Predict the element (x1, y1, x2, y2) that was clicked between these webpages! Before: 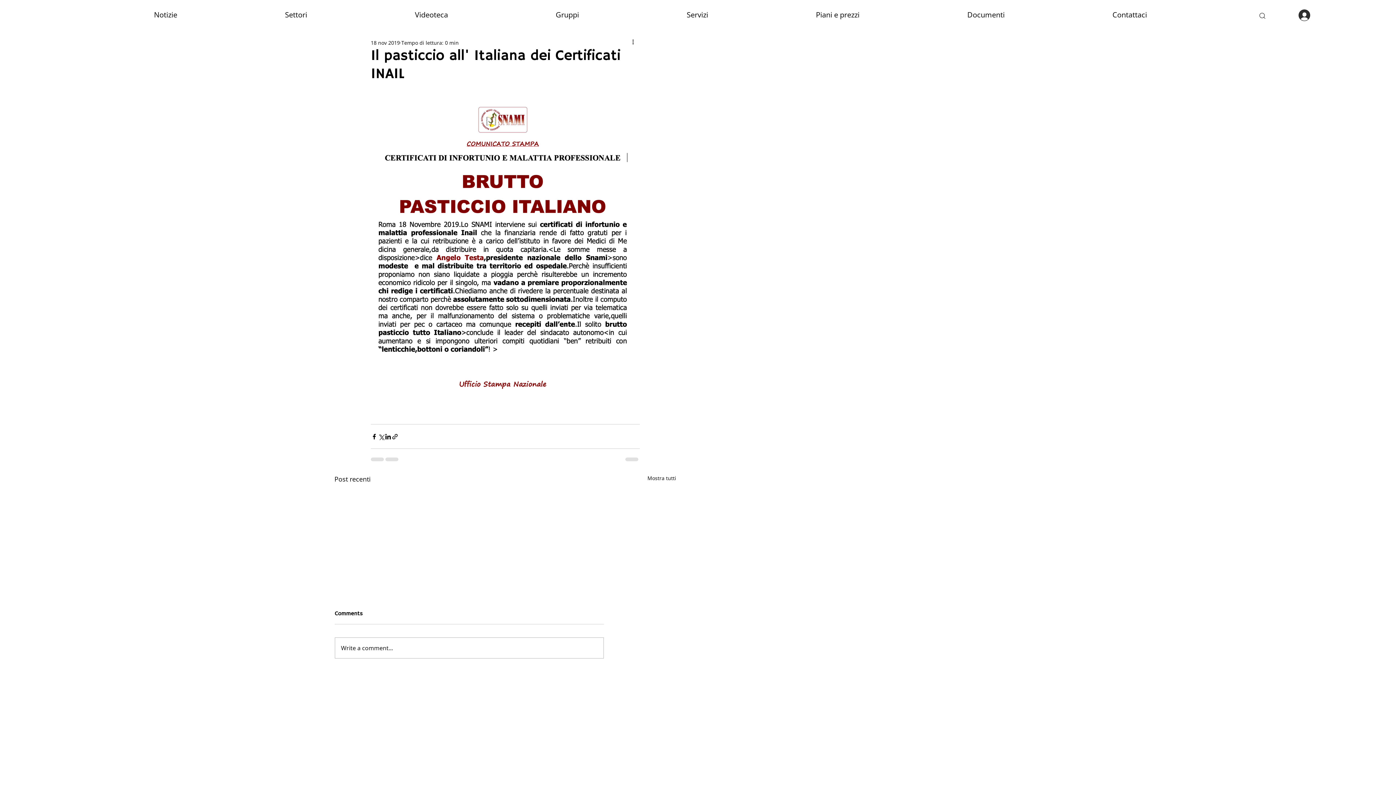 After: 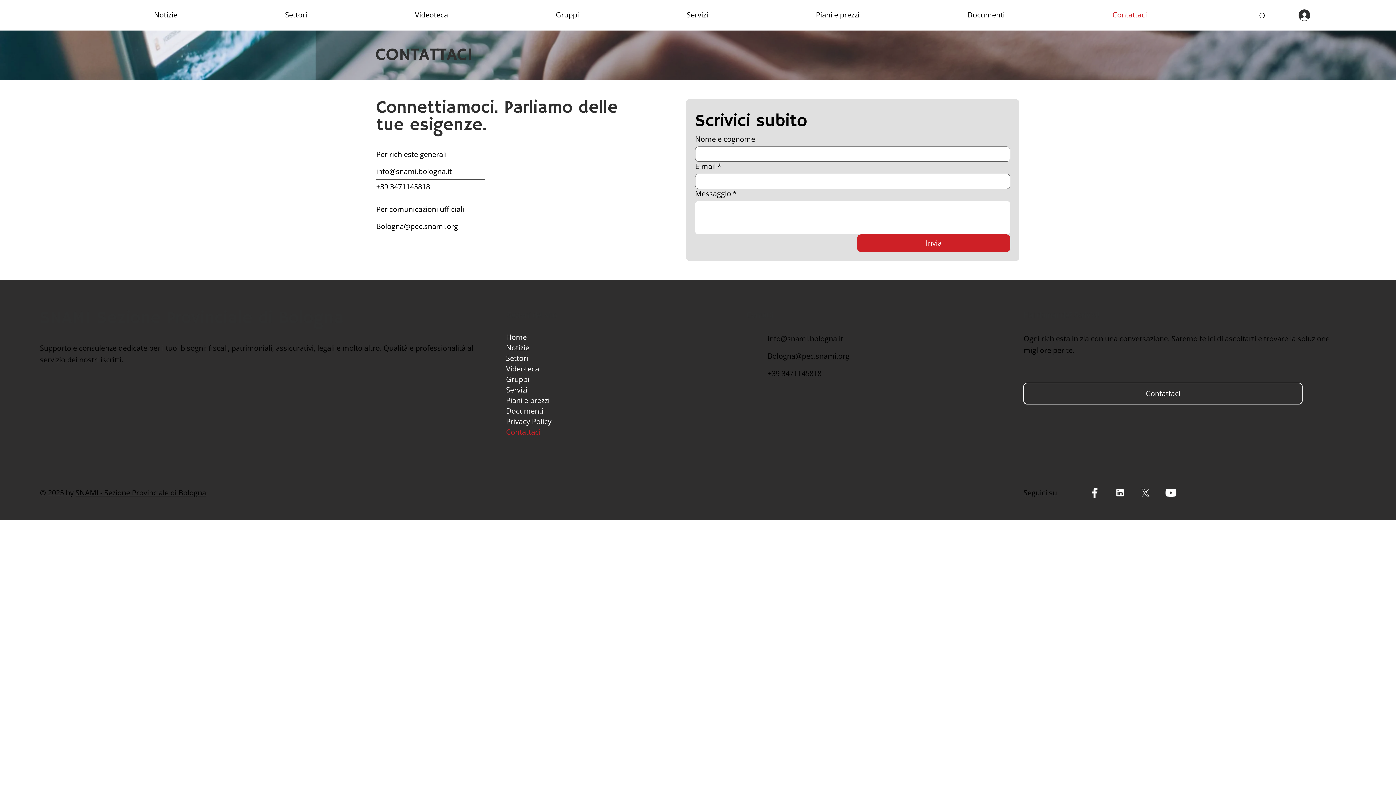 Action: label: Contattaci bbox: (1112, 9, 1147, 20)